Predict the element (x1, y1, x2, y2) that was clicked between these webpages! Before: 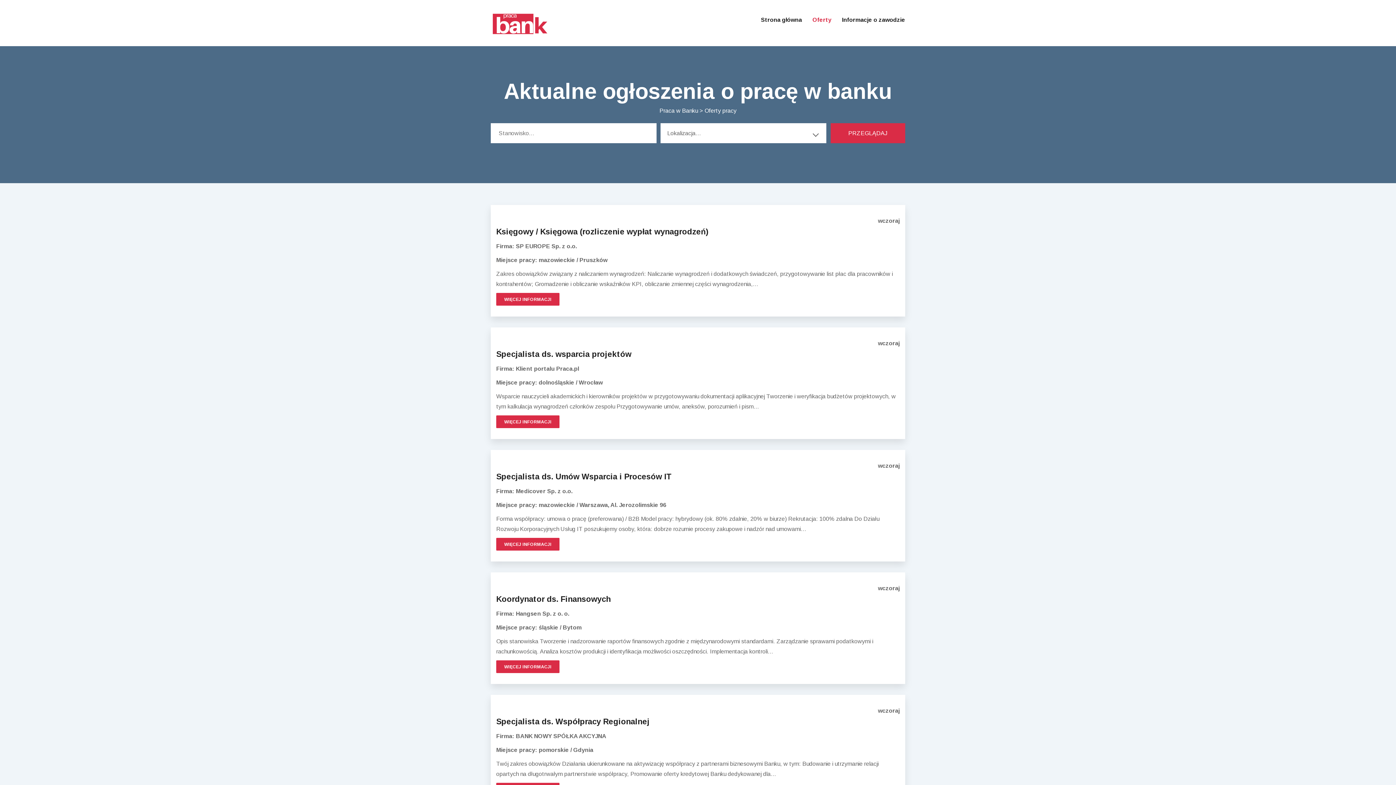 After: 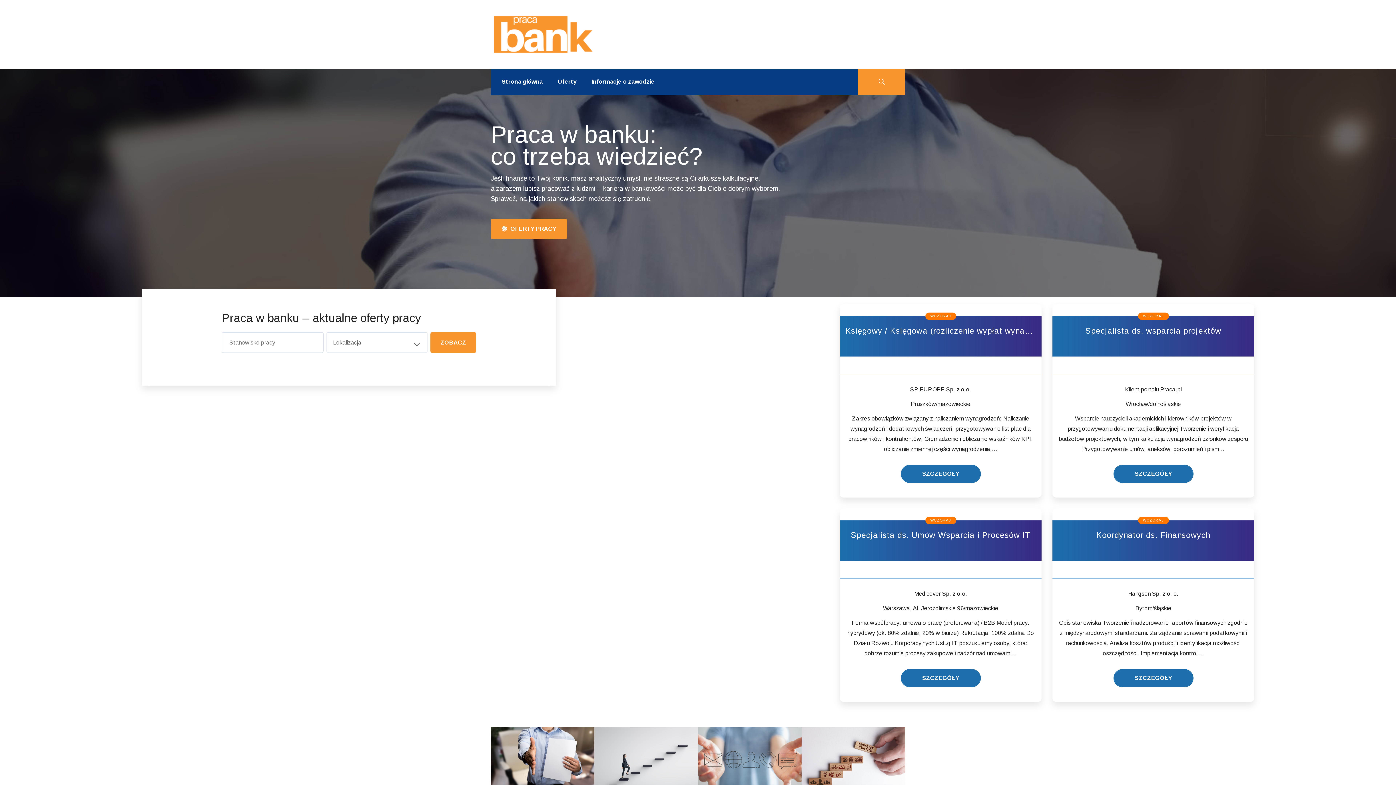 Action: bbox: (490, 19, 549, 25)